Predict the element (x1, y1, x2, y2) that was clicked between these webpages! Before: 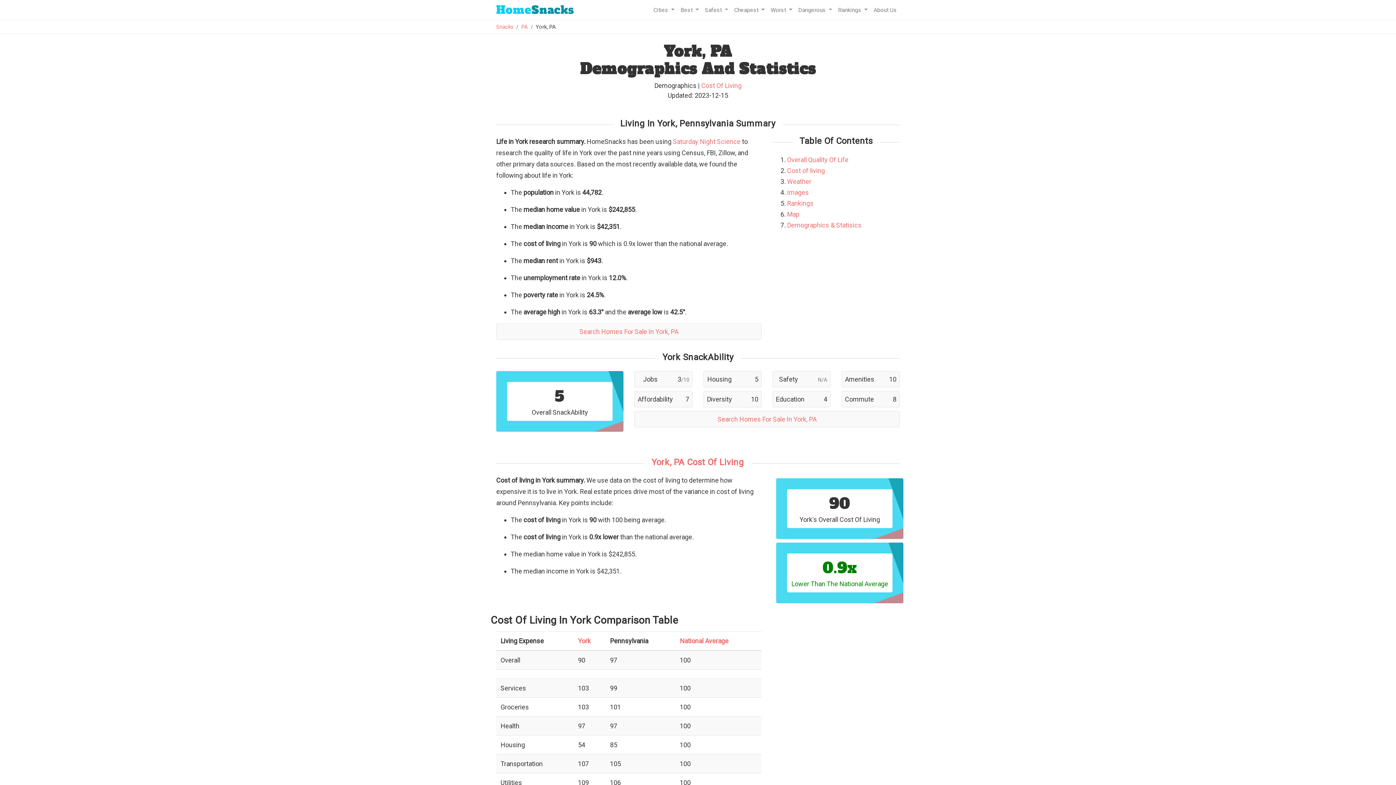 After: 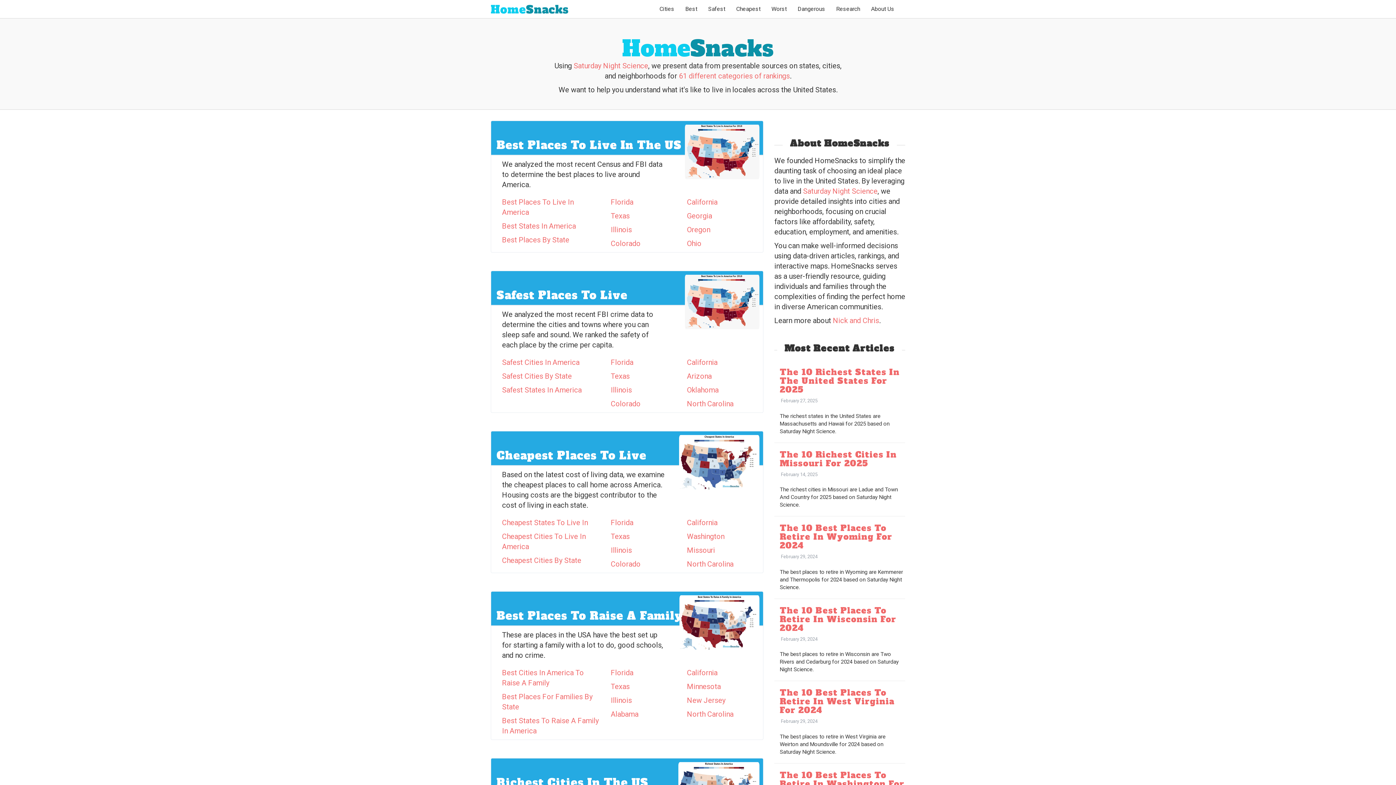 Action: label: Snacks bbox: (496, 24, 513, 30)